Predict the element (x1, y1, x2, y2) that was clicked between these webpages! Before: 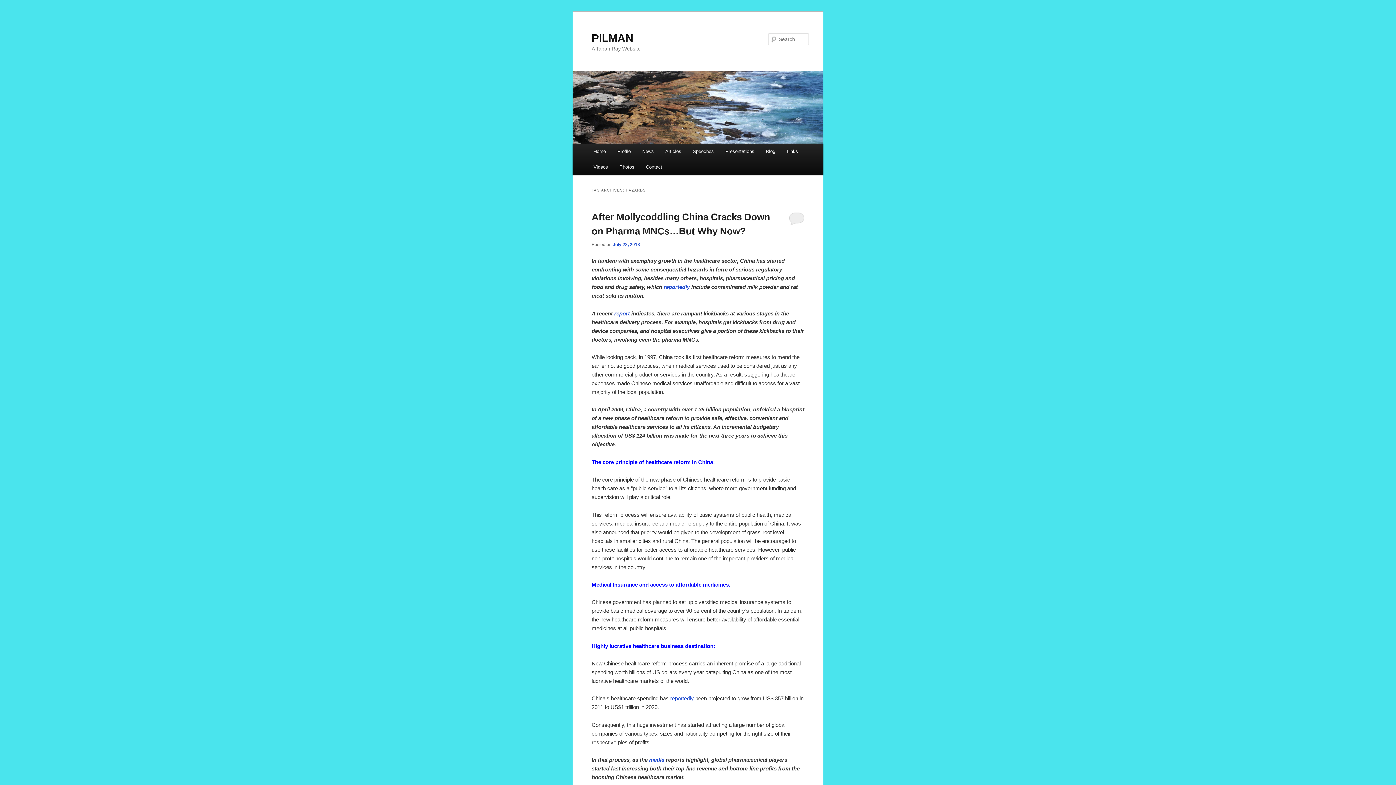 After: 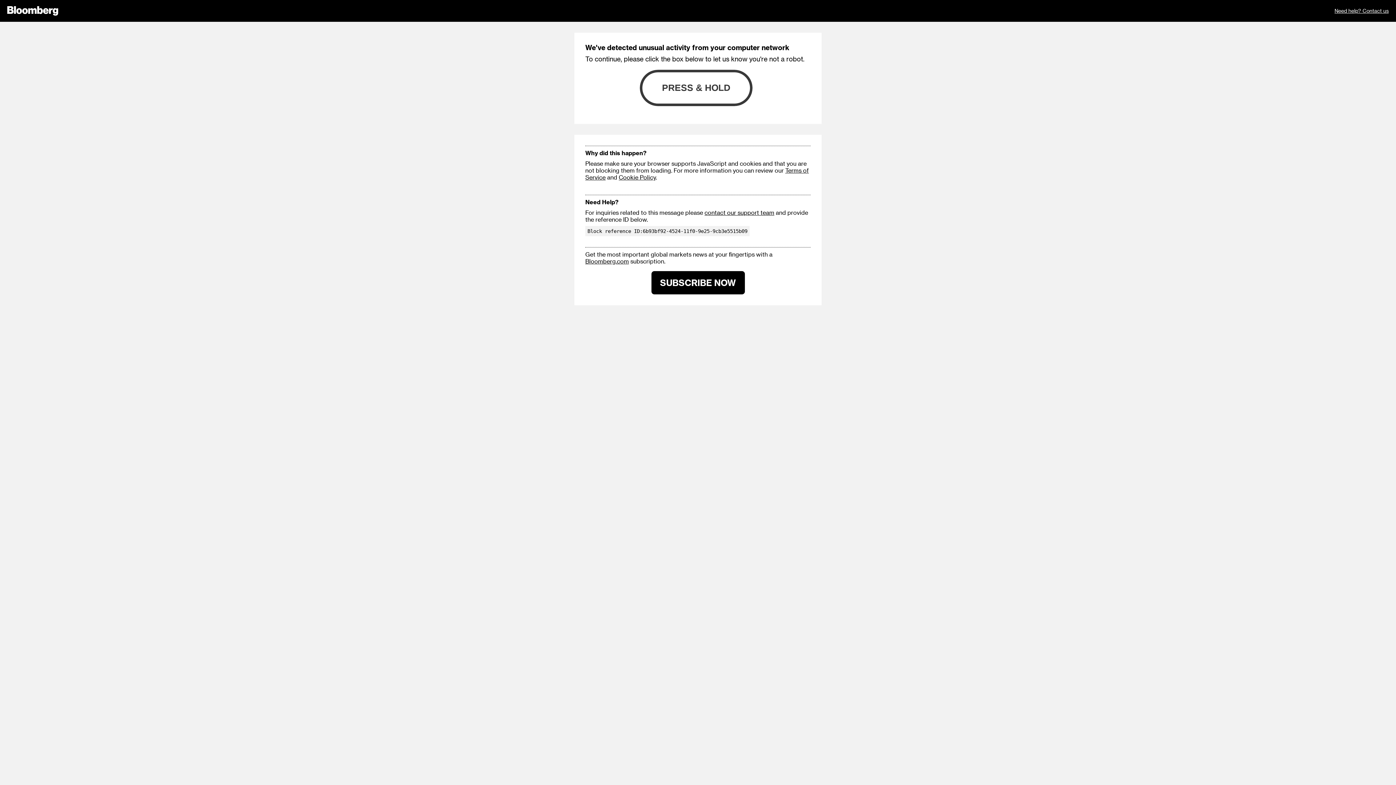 Action: label: reportedly bbox: (663, 284, 689, 290)